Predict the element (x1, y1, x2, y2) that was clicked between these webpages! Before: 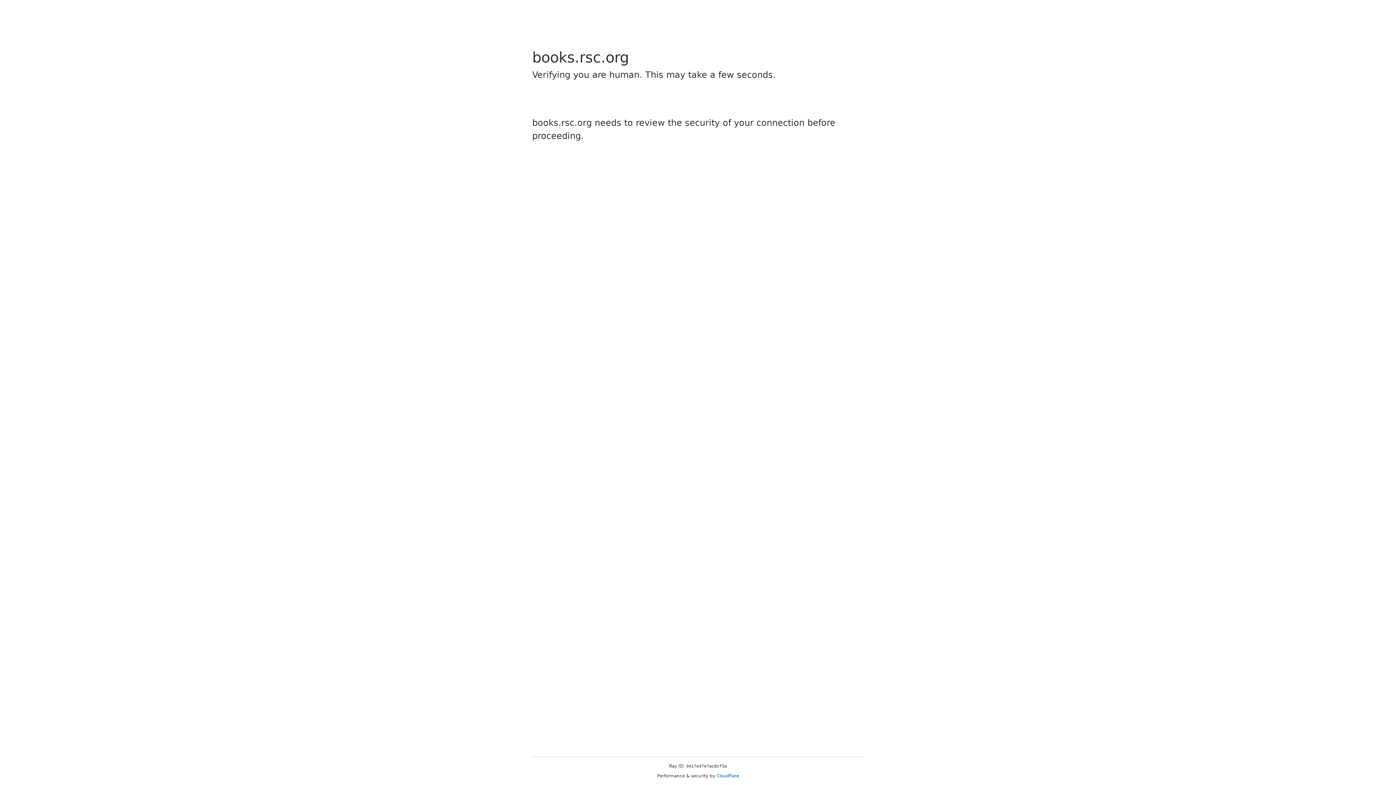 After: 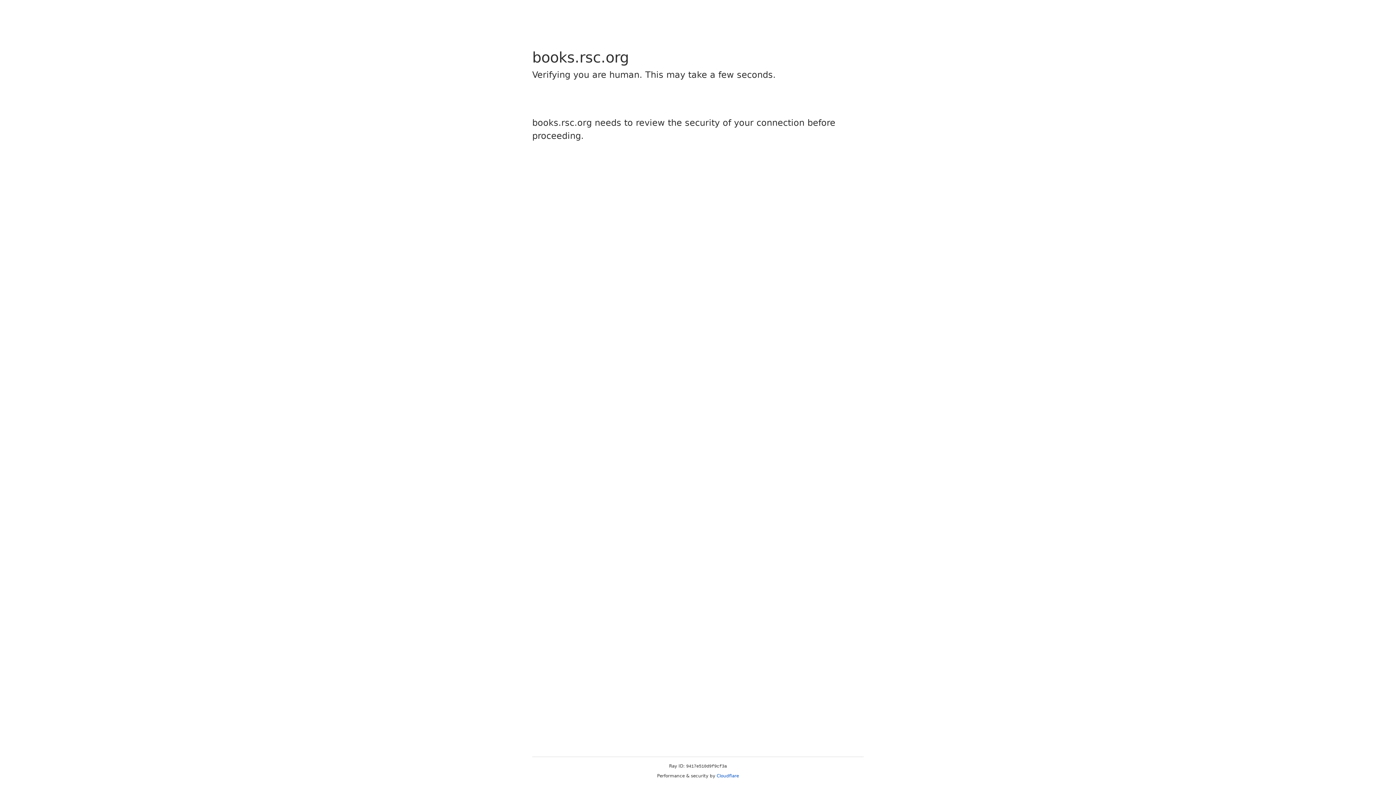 Action: bbox: (716, 773, 739, 778) label: Cloudflare